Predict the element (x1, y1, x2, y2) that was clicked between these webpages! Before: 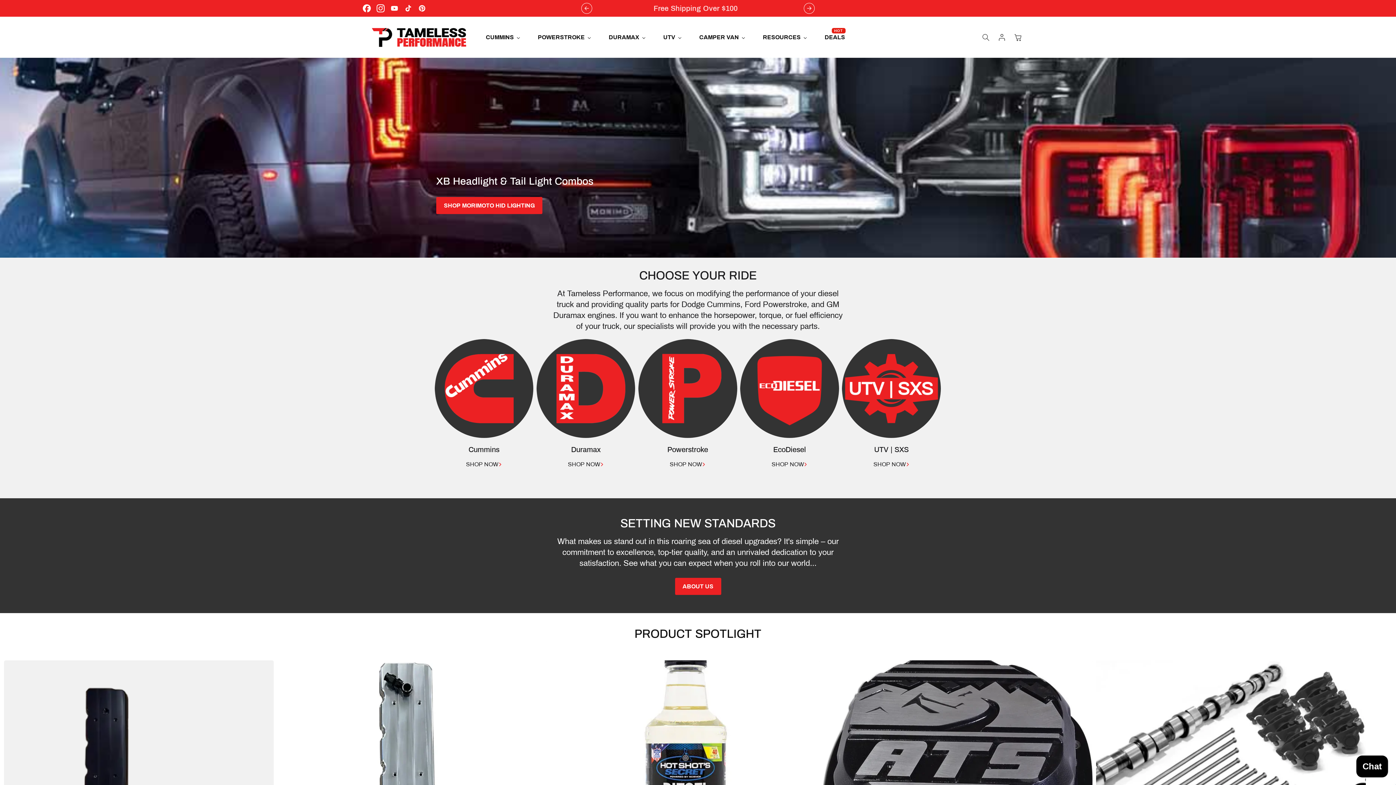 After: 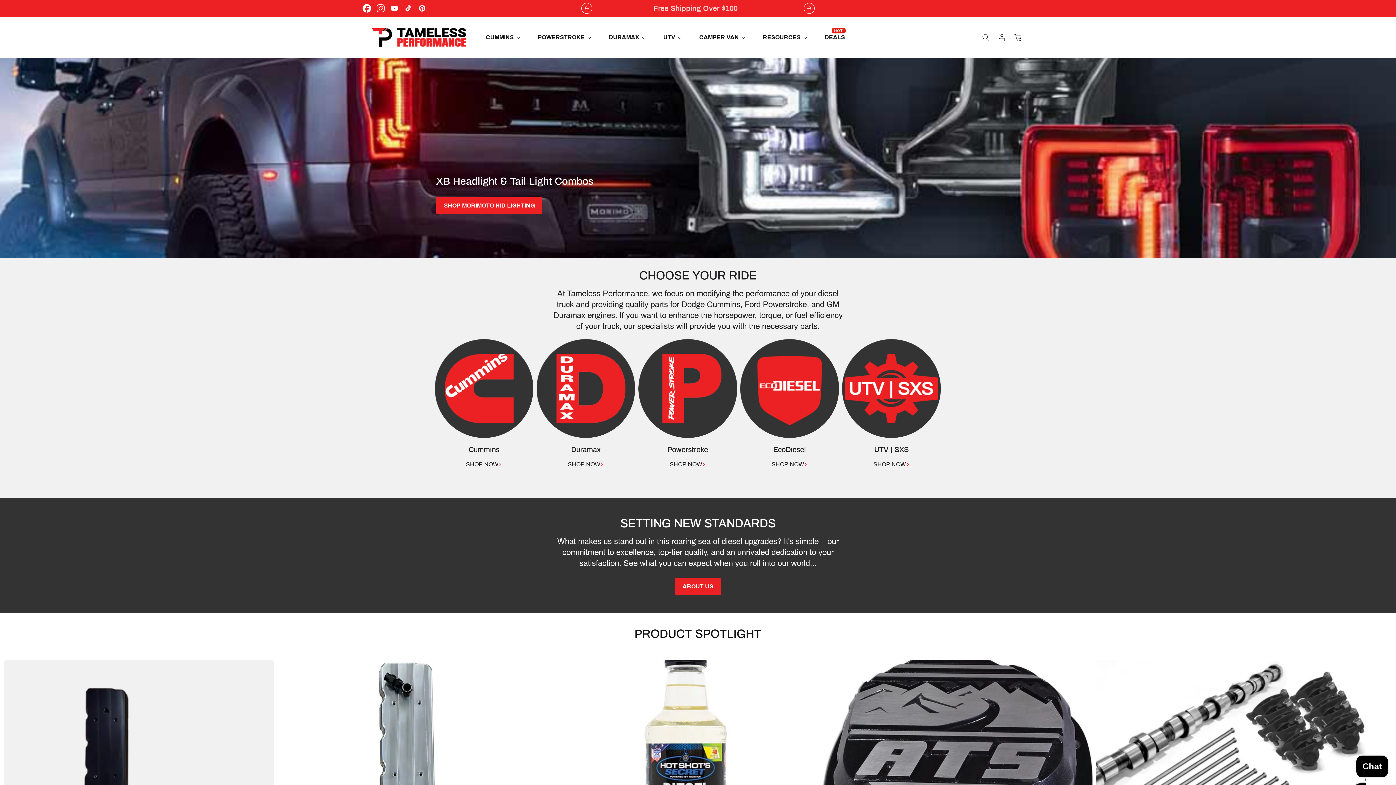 Action: label: Facebook bbox: (360, 1, 373, 15)